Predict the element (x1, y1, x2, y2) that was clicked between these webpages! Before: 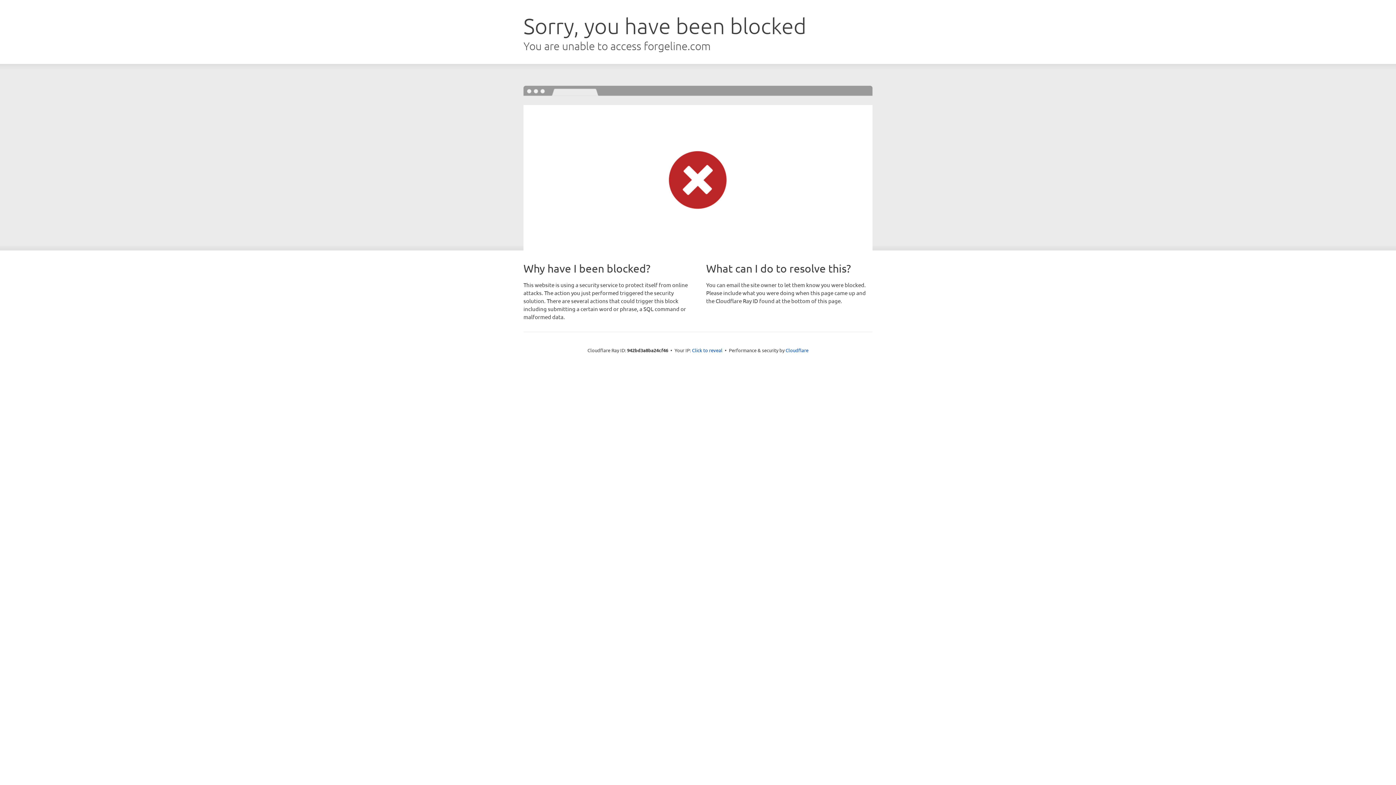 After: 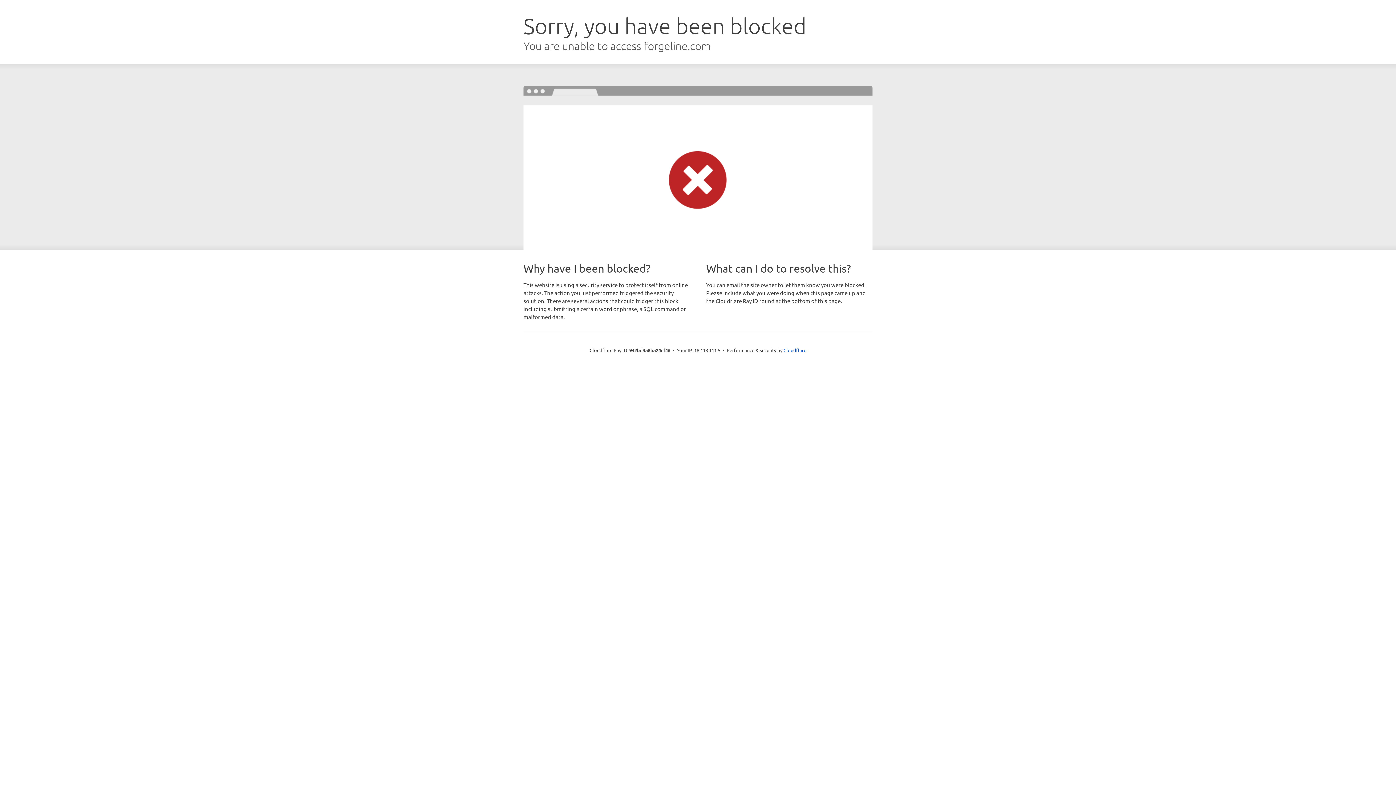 Action: label: Click to reveal bbox: (692, 346, 722, 353)